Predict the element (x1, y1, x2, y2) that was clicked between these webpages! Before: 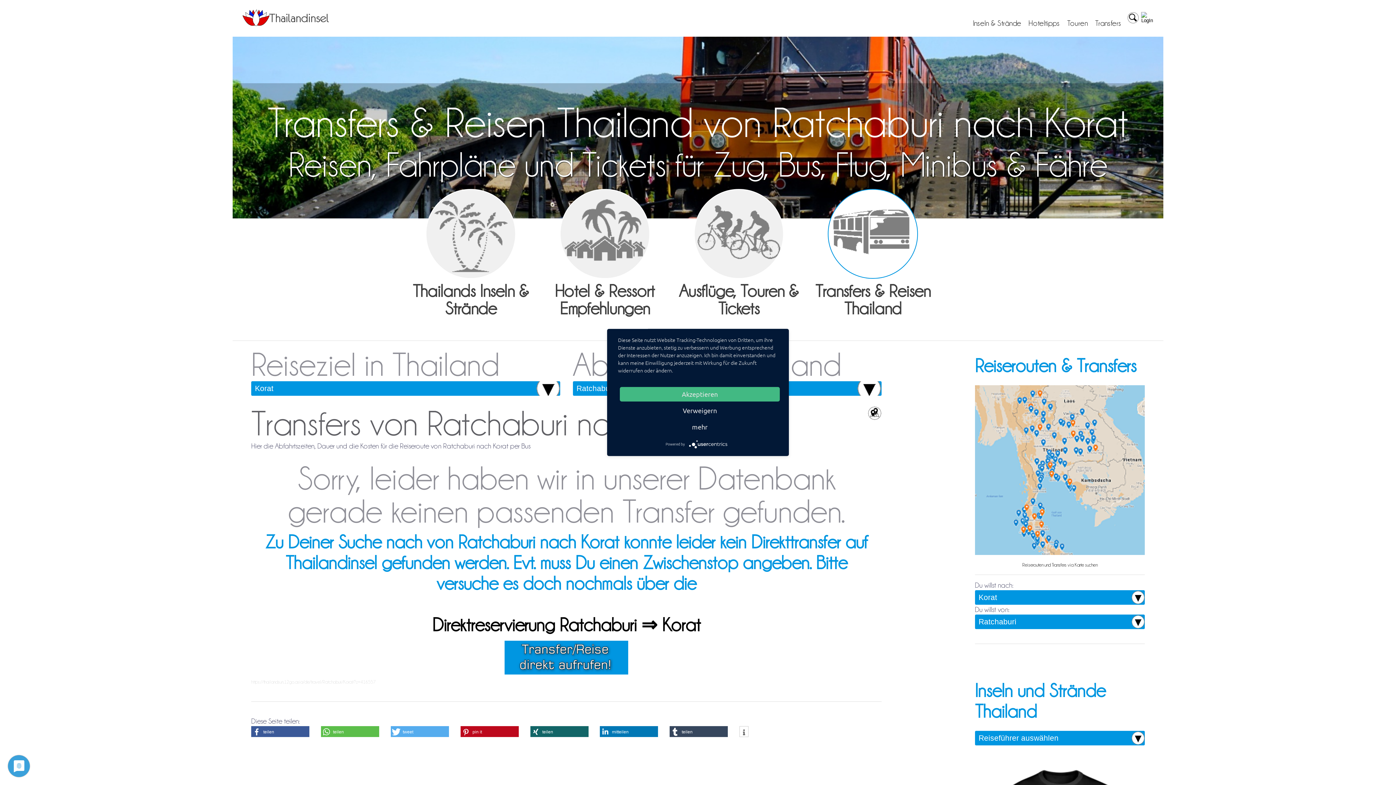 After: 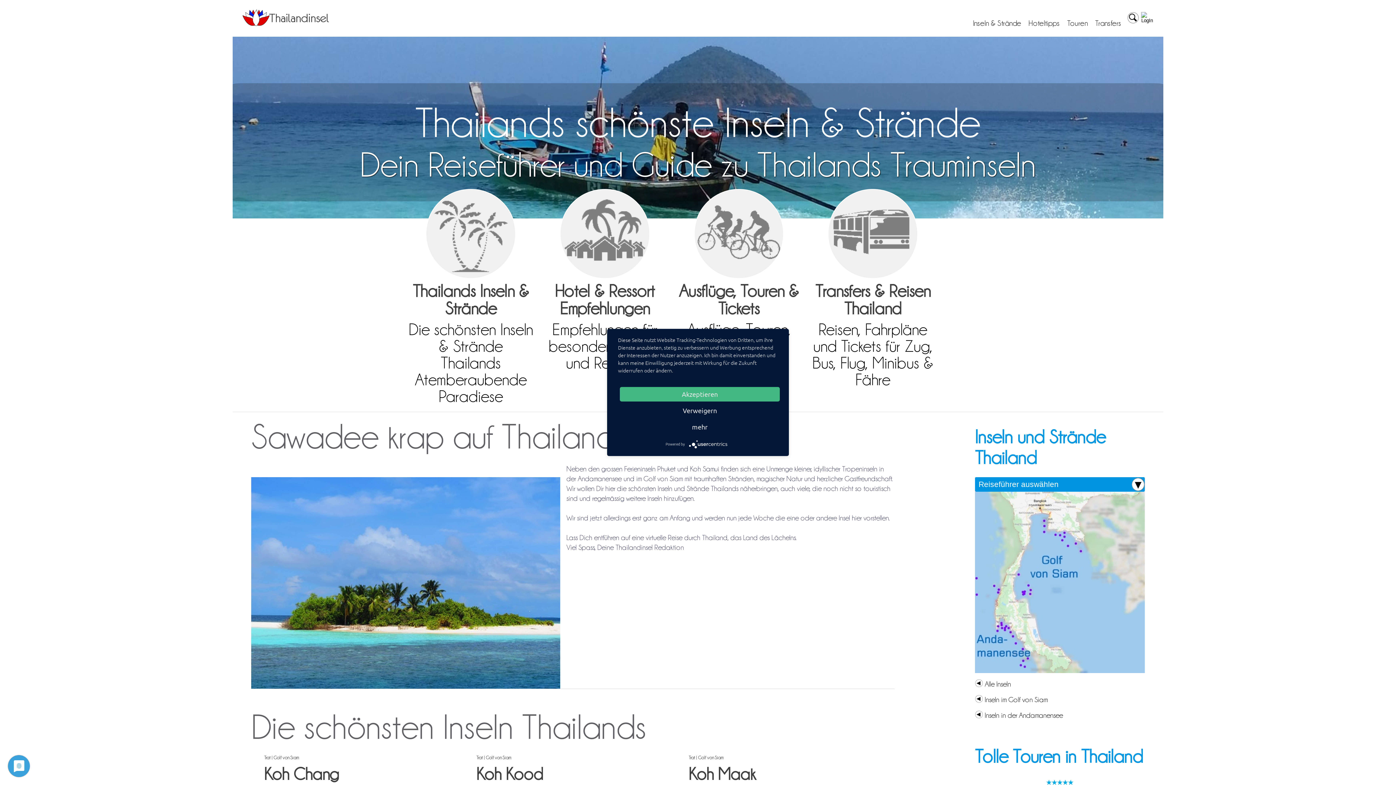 Action: bbox: (242, 20, 329, 27)